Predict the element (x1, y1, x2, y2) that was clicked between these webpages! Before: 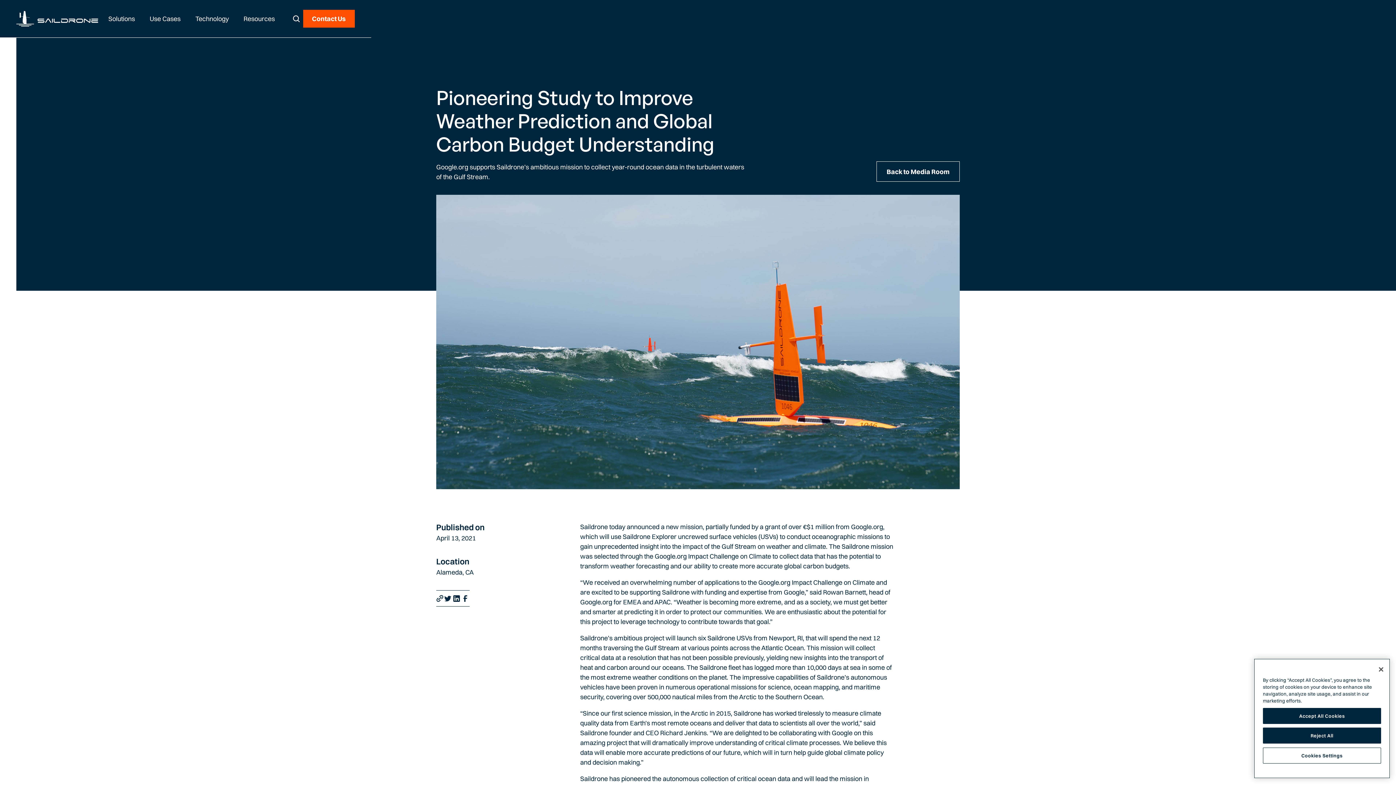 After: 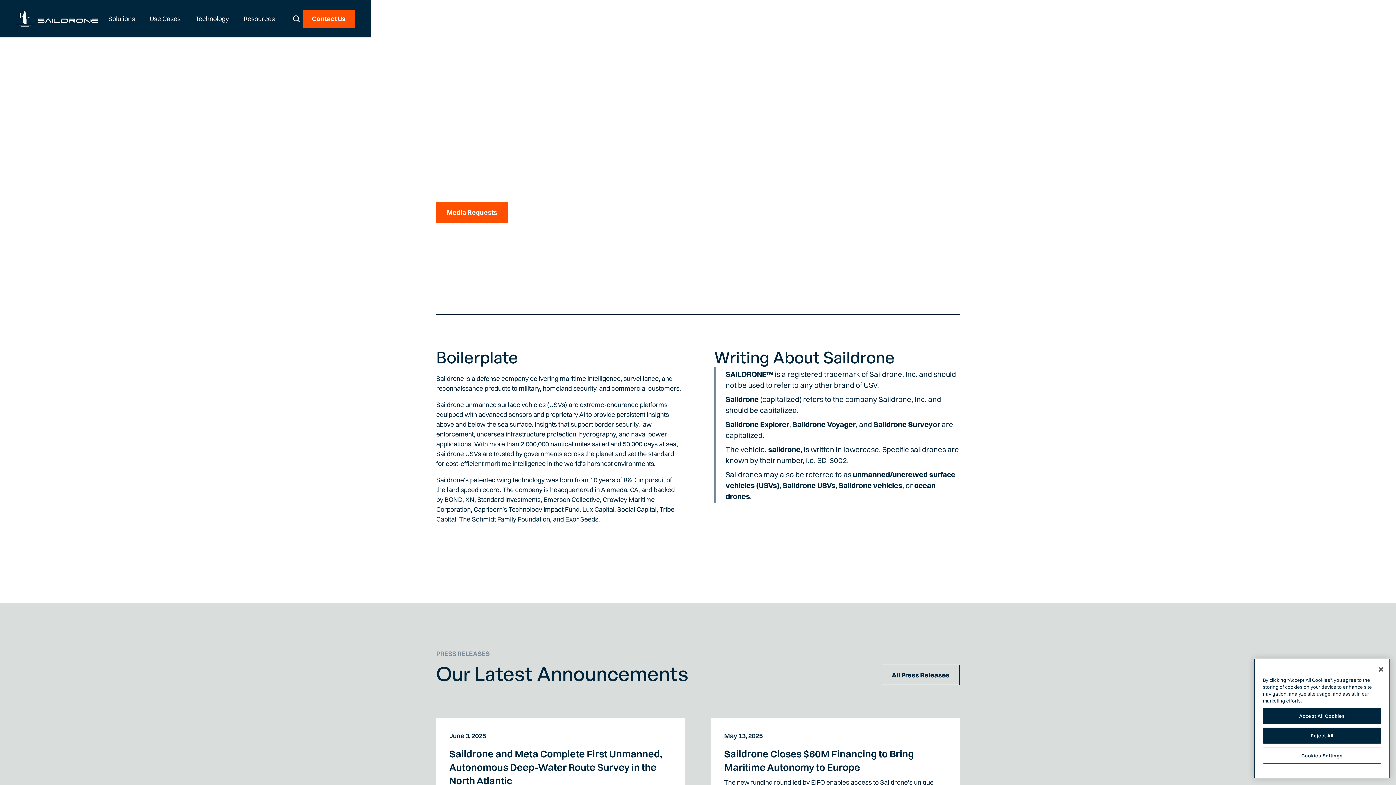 Action: bbox: (876, 161, 960, 181) label: Back to Media Room